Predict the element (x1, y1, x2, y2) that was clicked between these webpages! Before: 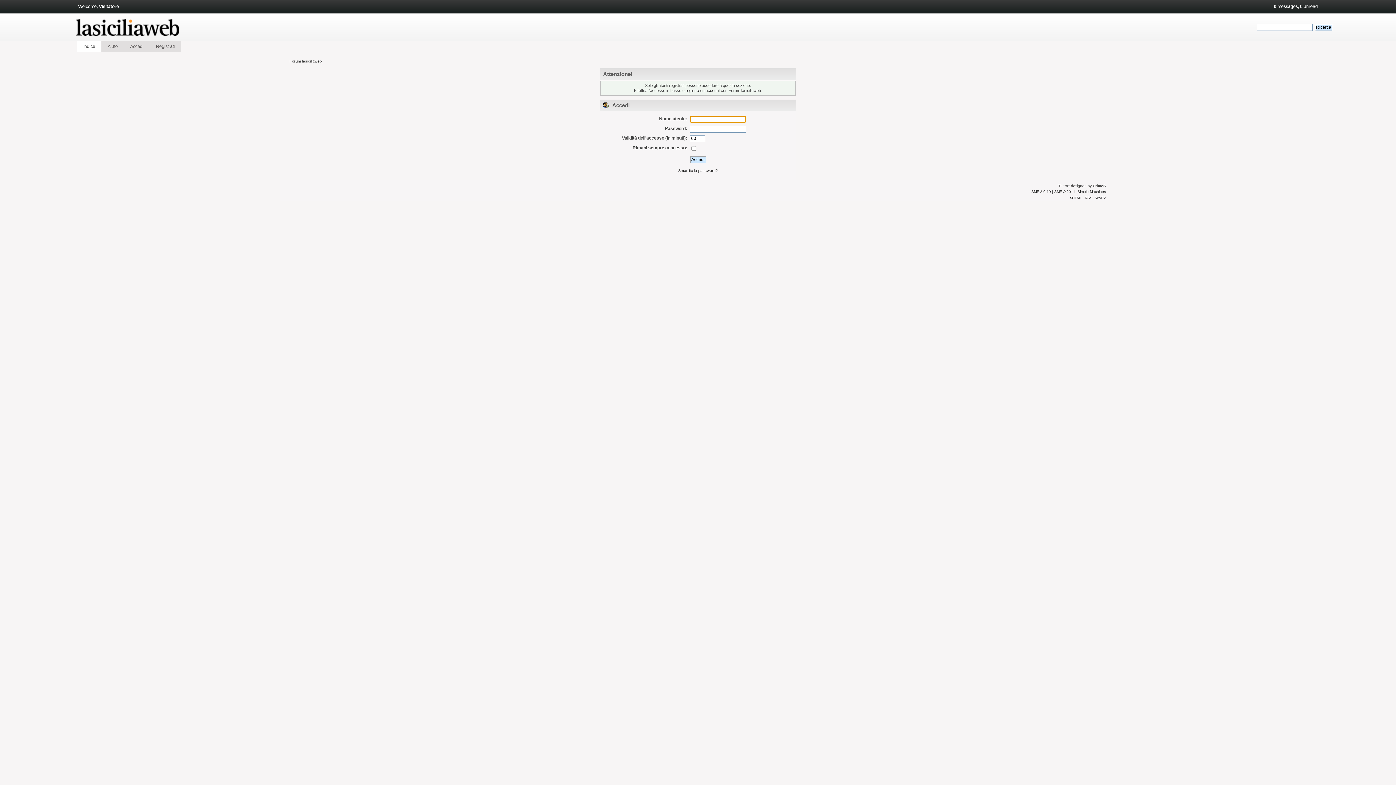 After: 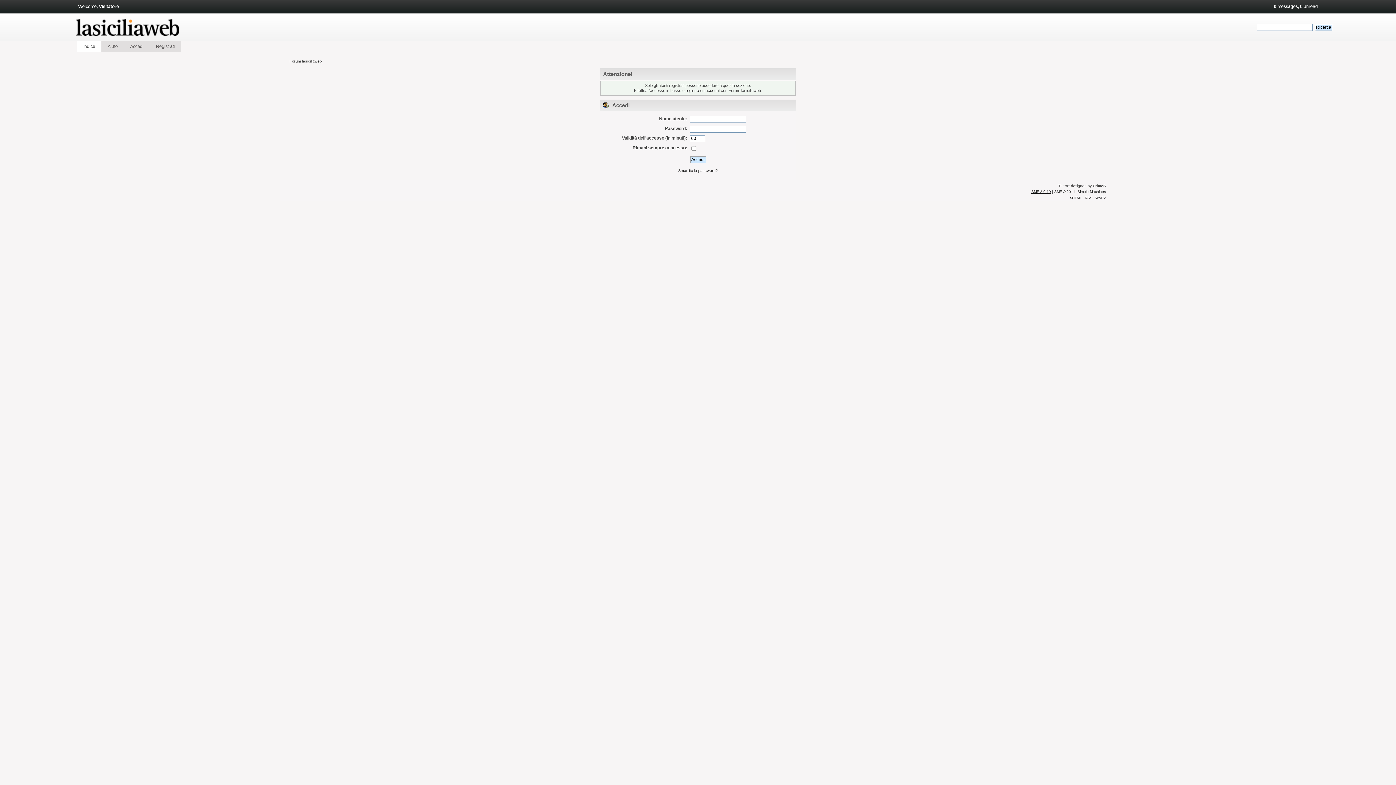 Action: label: SMF 2.0.19 bbox: (1031, 189, 1051, 193)